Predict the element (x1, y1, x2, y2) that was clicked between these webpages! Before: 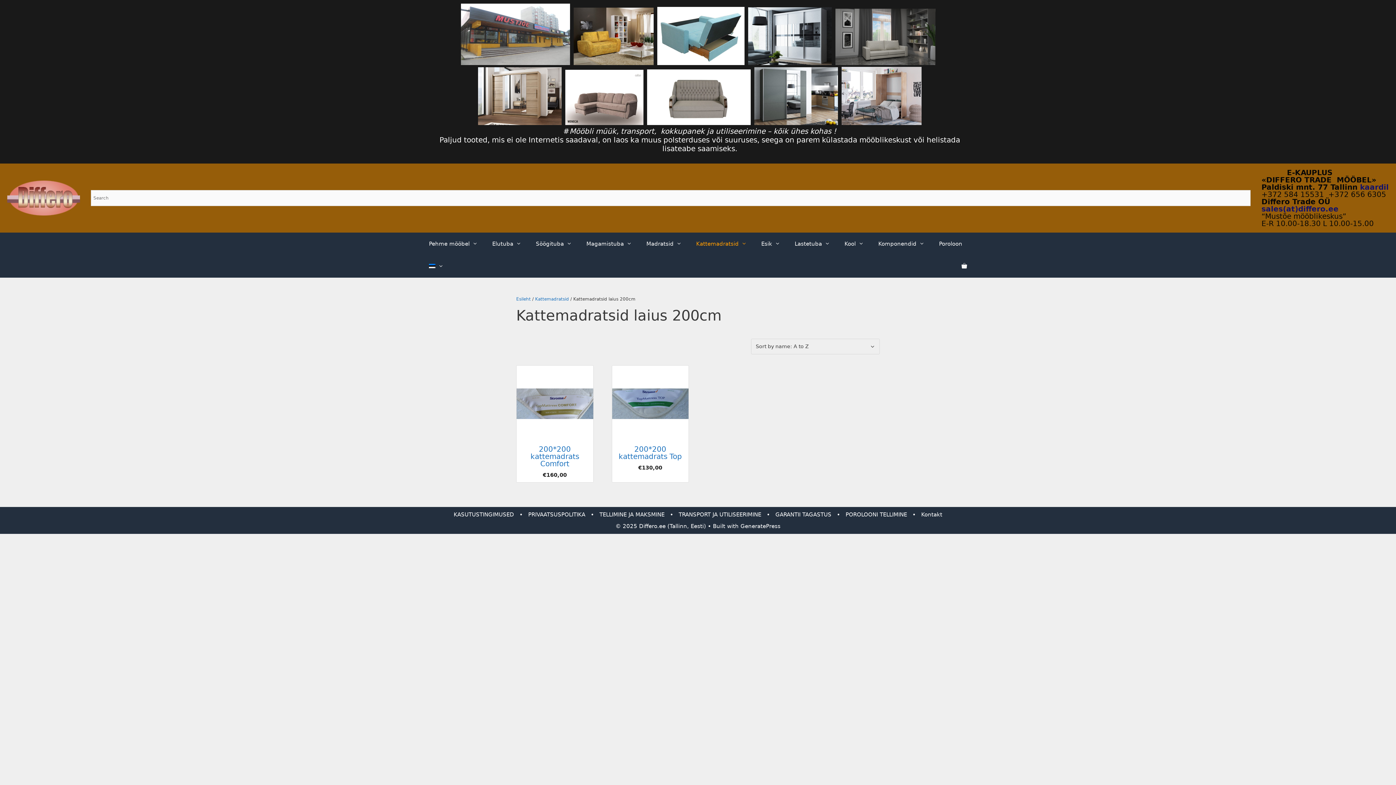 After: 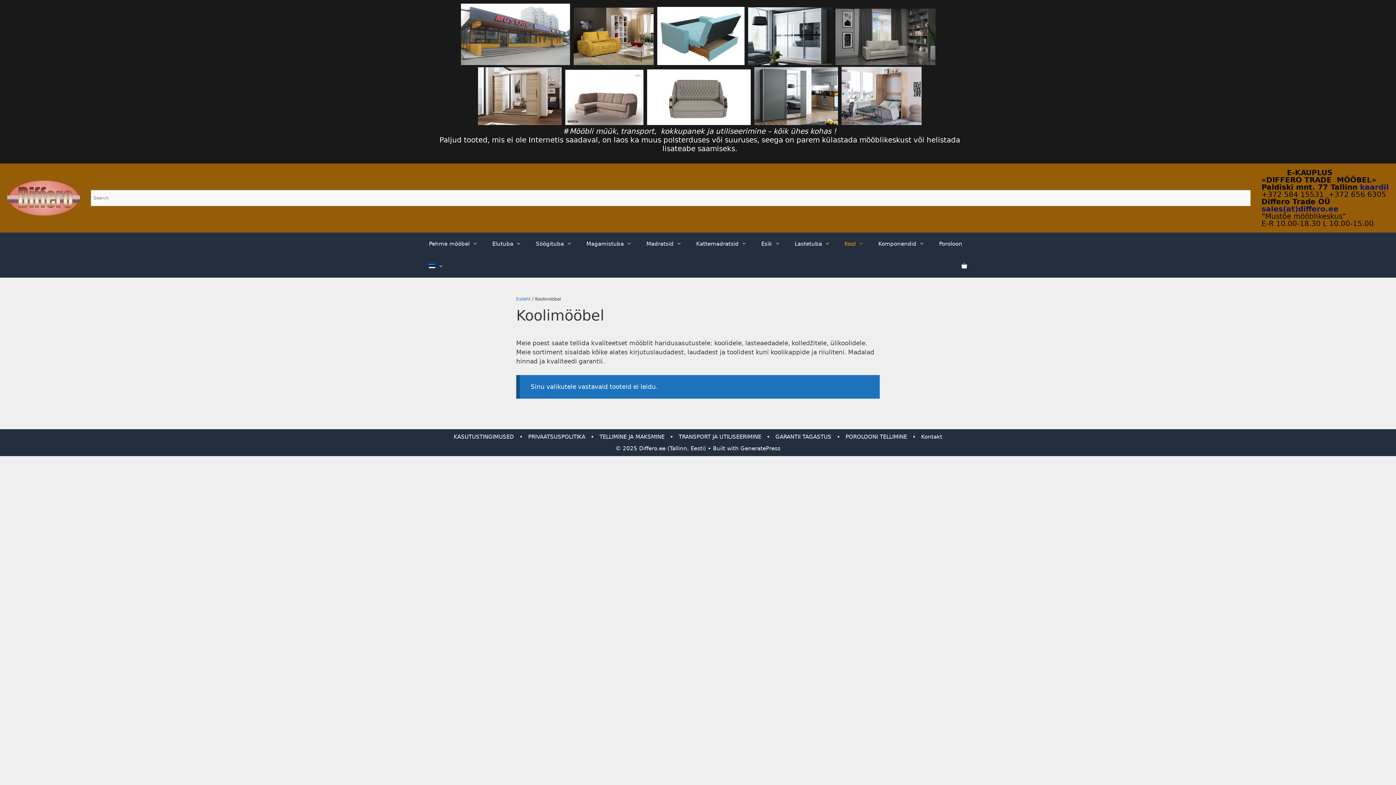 Action: bbox: (837, 232, 871, 255) label: Kool